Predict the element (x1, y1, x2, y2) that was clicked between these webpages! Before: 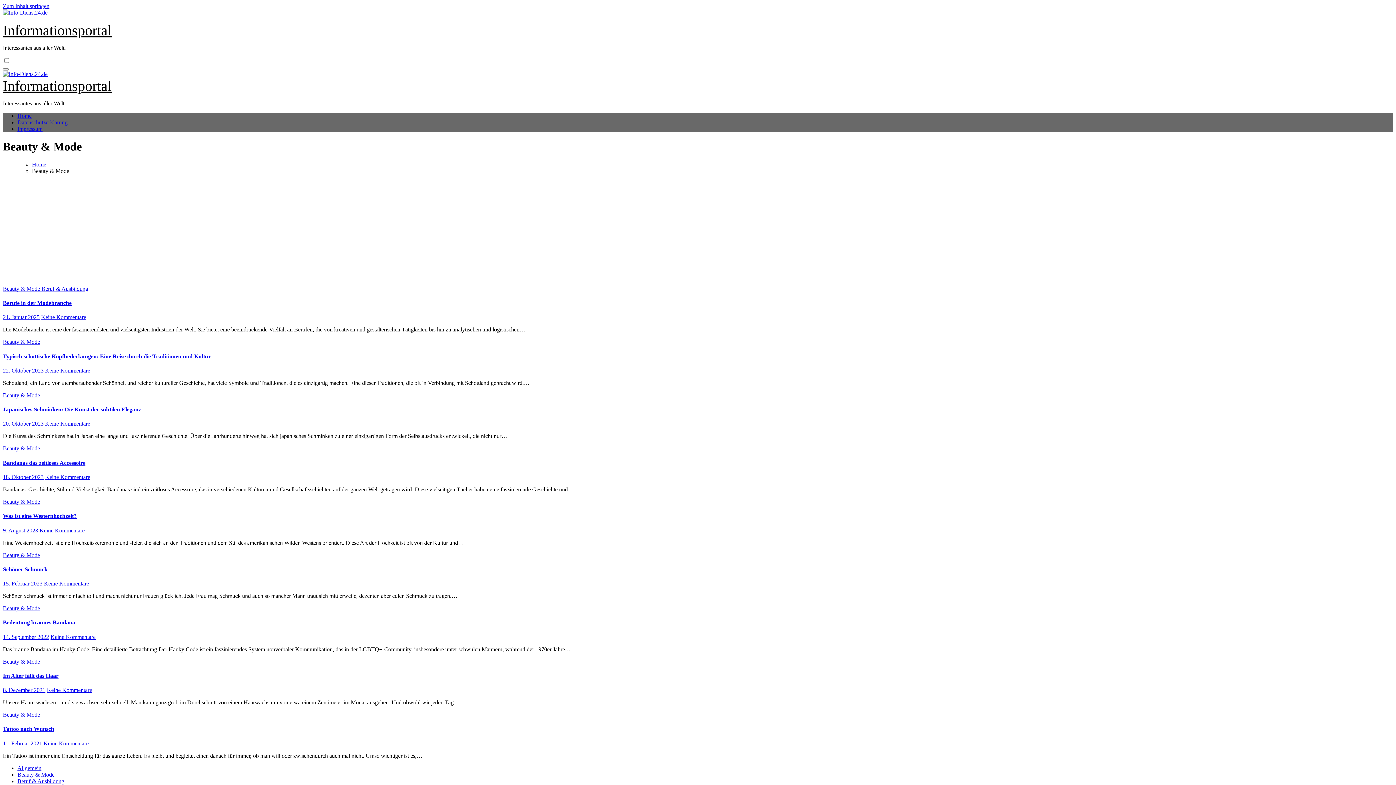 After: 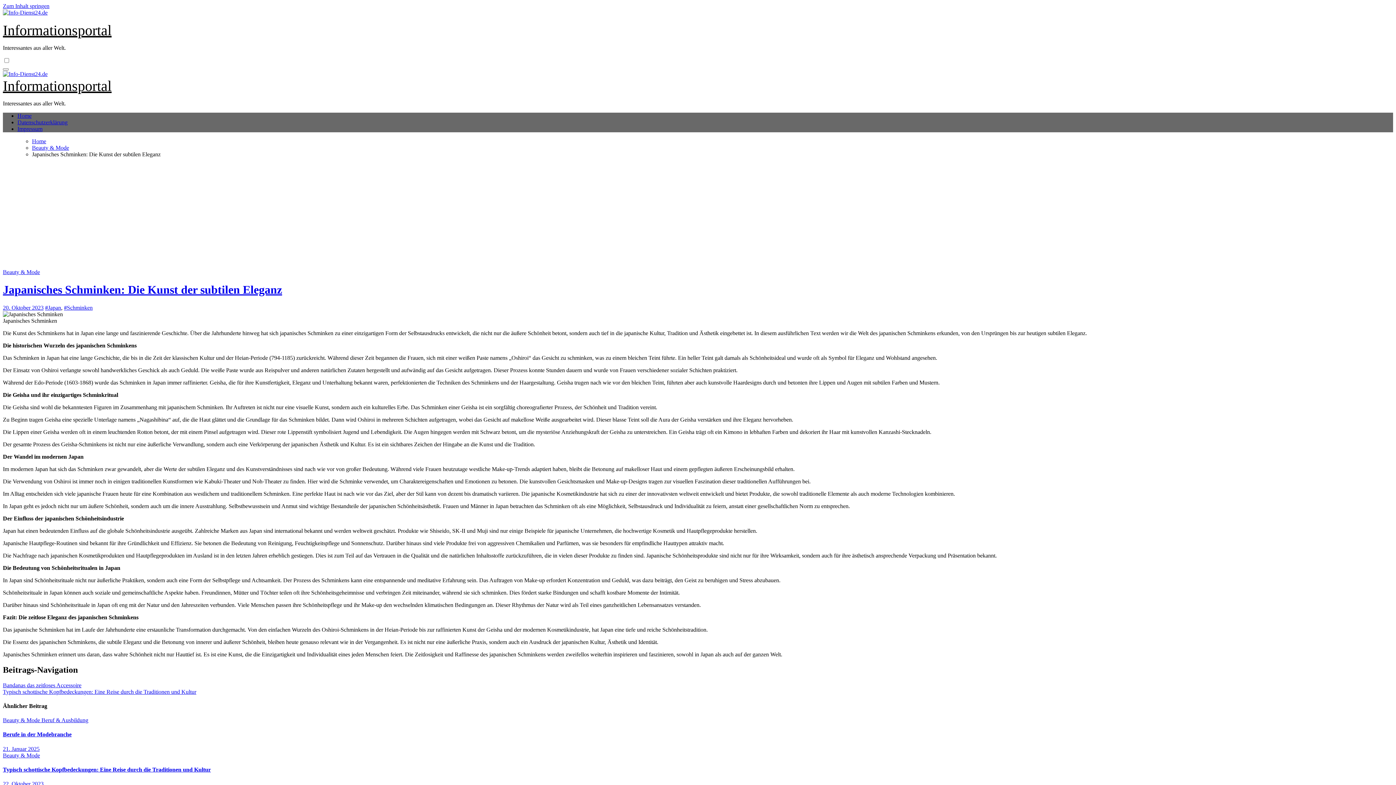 Action: bbox: (2, 406, 141, 412) label: Japanisches Schminken: Die Kunst der subtilen Eleganz